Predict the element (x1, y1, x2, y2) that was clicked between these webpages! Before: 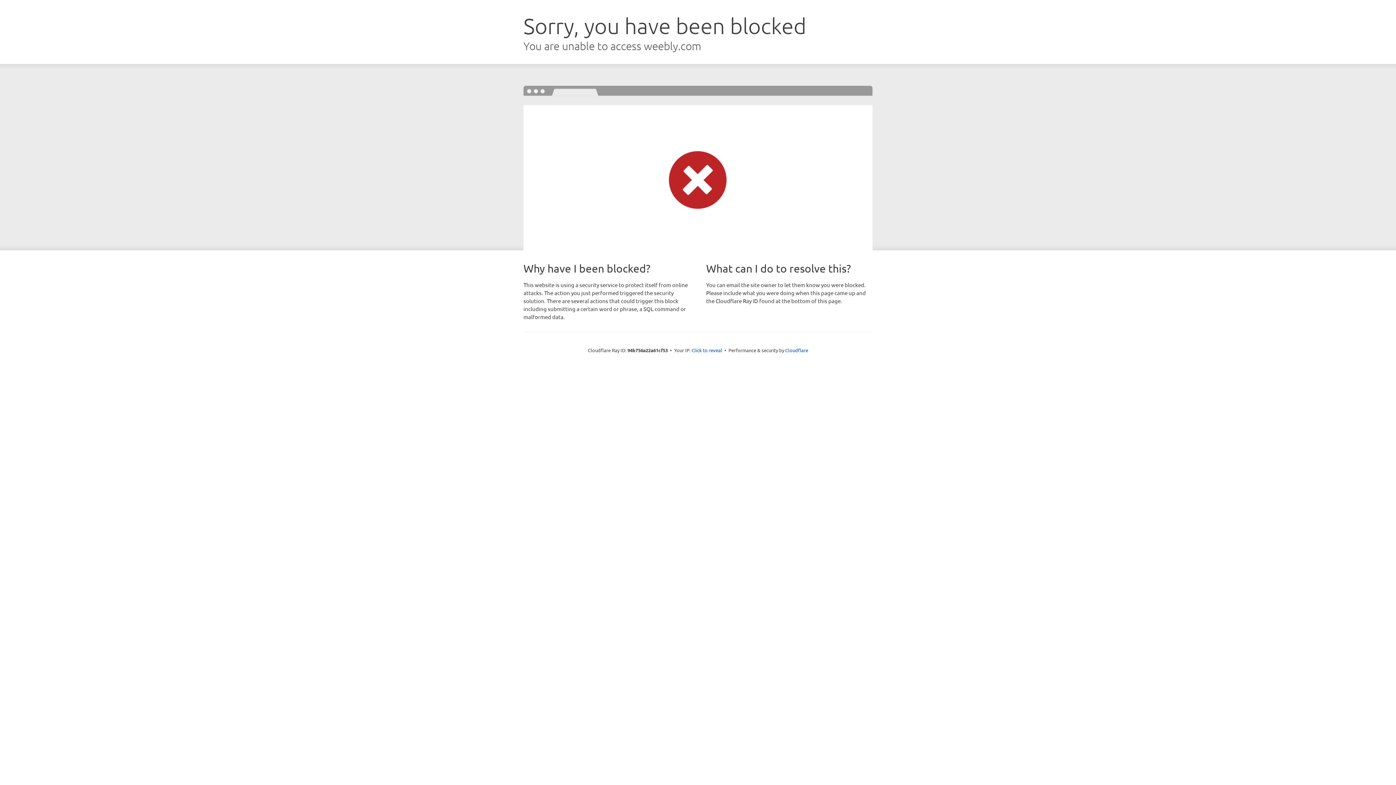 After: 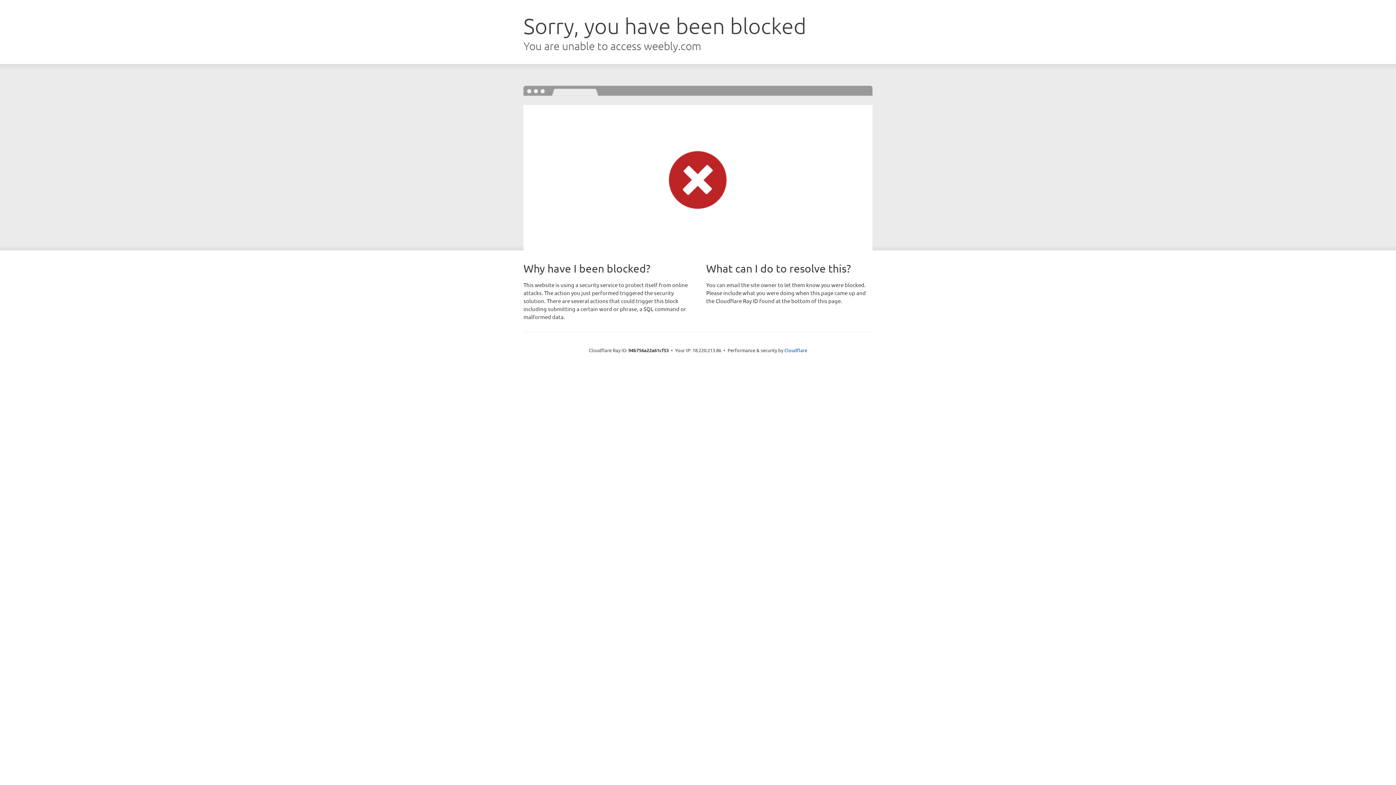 Action: bbox: (691, 346, 722, 353) label: Click to reveal